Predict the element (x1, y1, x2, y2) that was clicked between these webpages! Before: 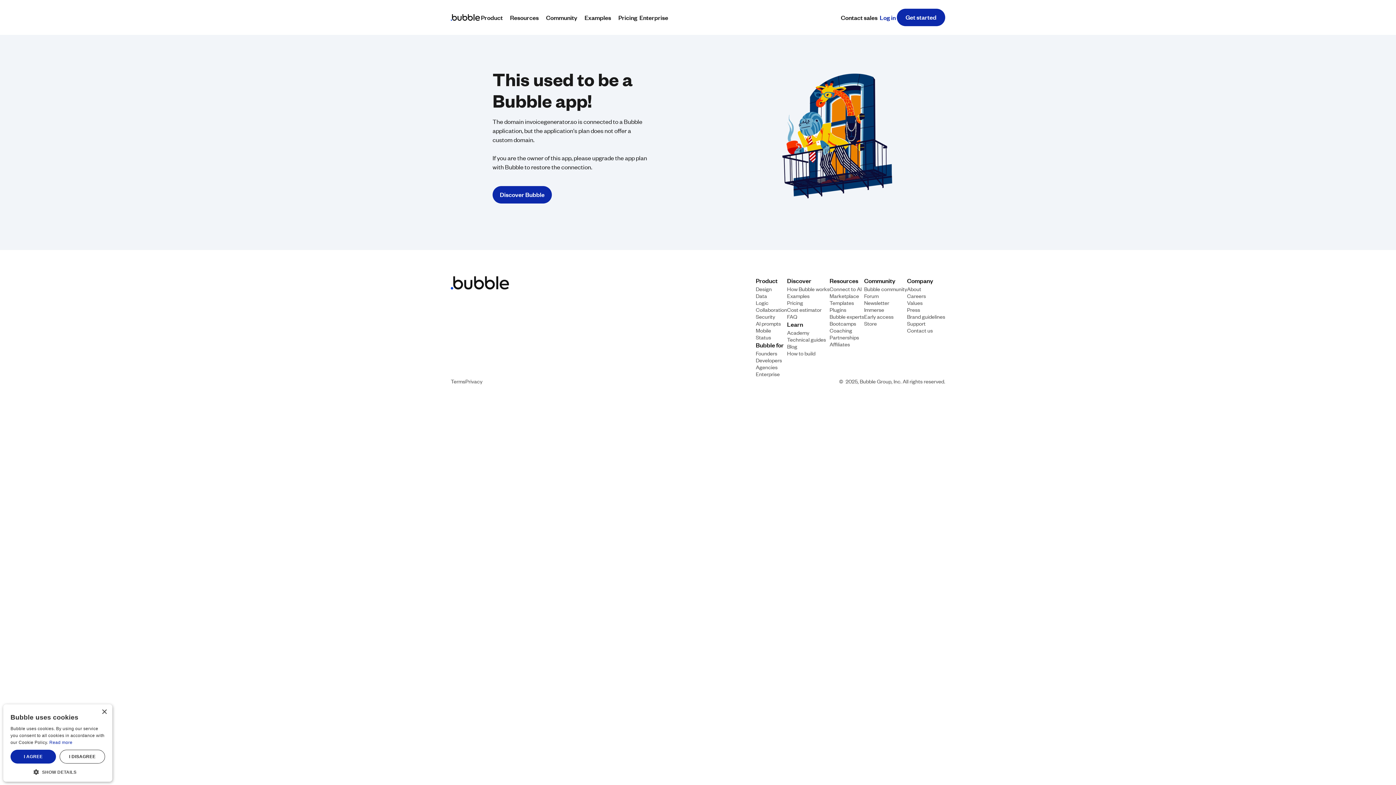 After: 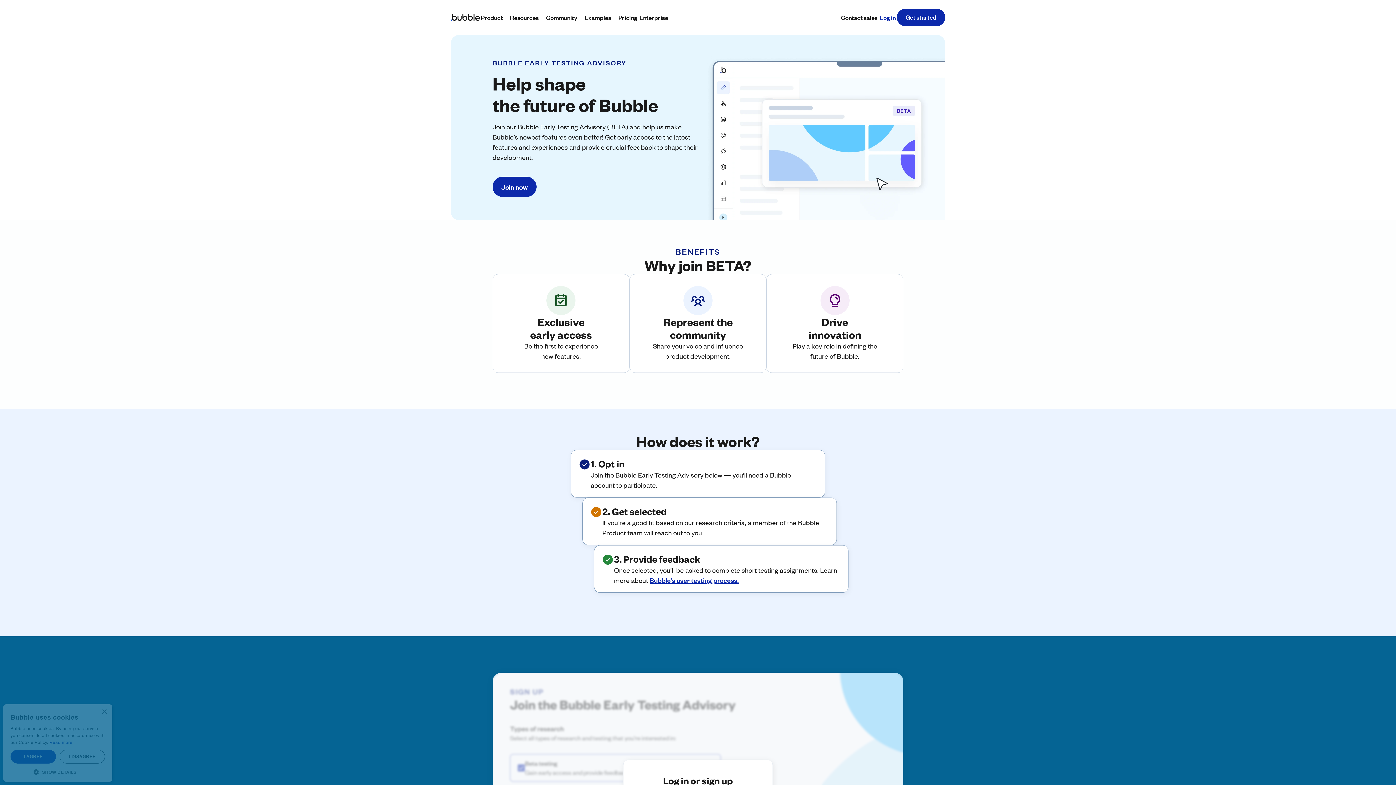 Action: label: Early access bbox: (864, 312, 893, 319)